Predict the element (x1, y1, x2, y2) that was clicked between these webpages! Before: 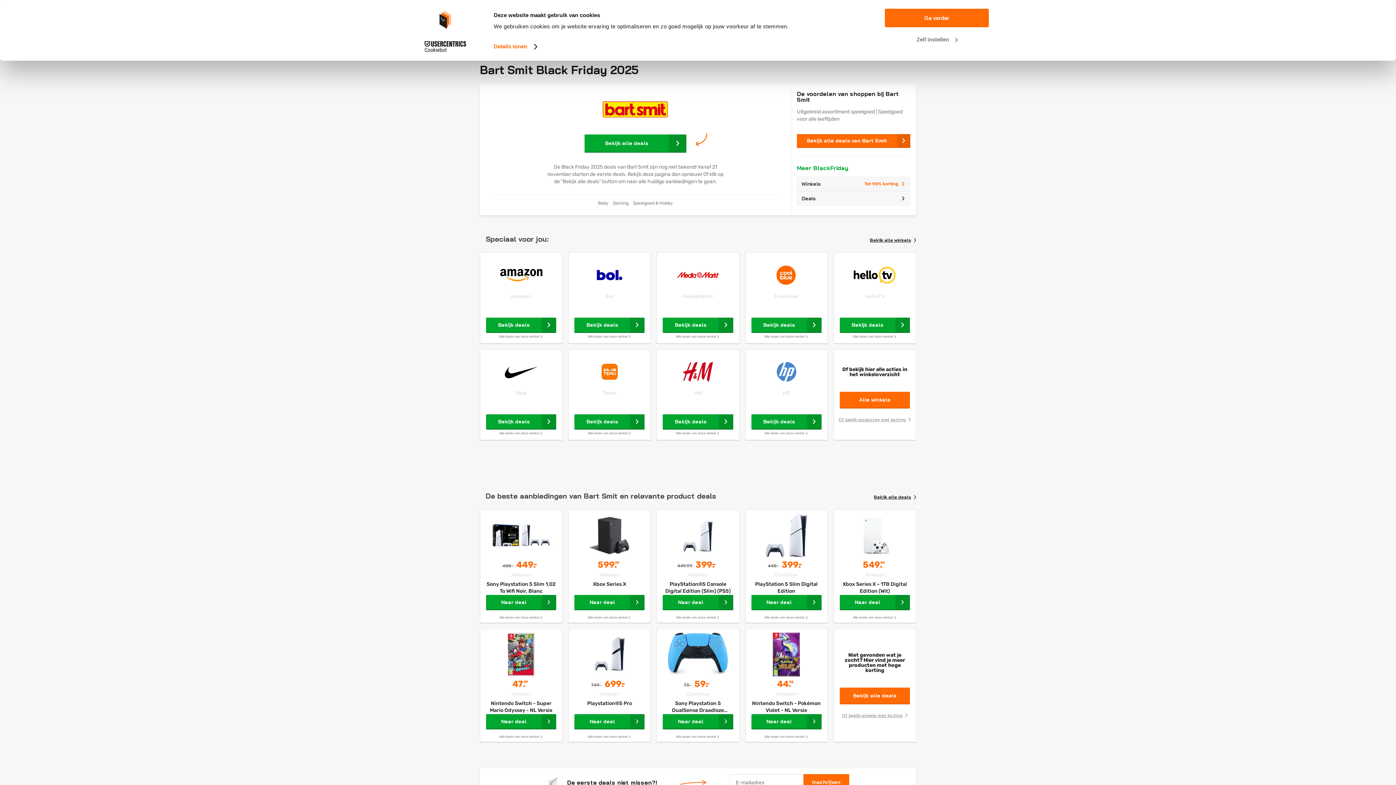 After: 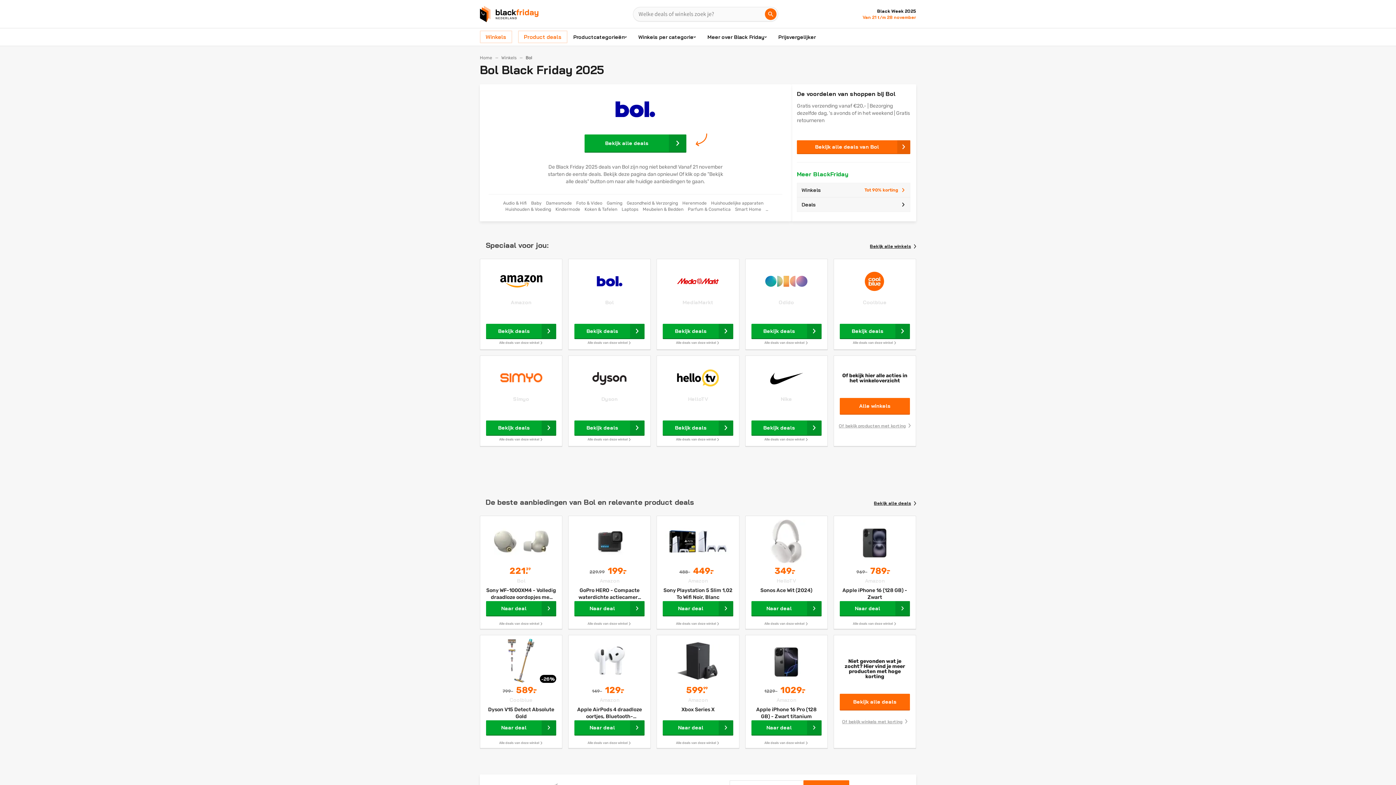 Action: bbox: (574, 293, 644, 299) label: Bol